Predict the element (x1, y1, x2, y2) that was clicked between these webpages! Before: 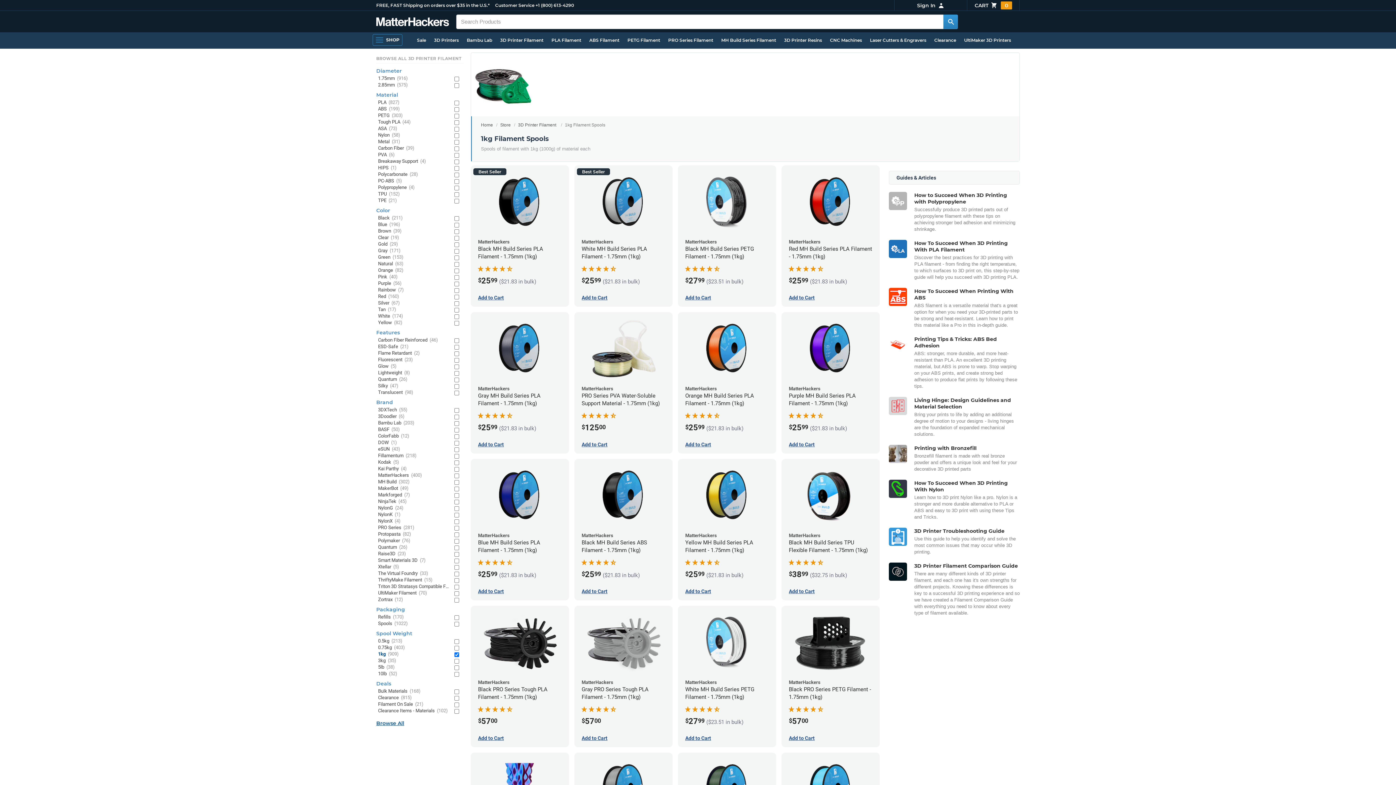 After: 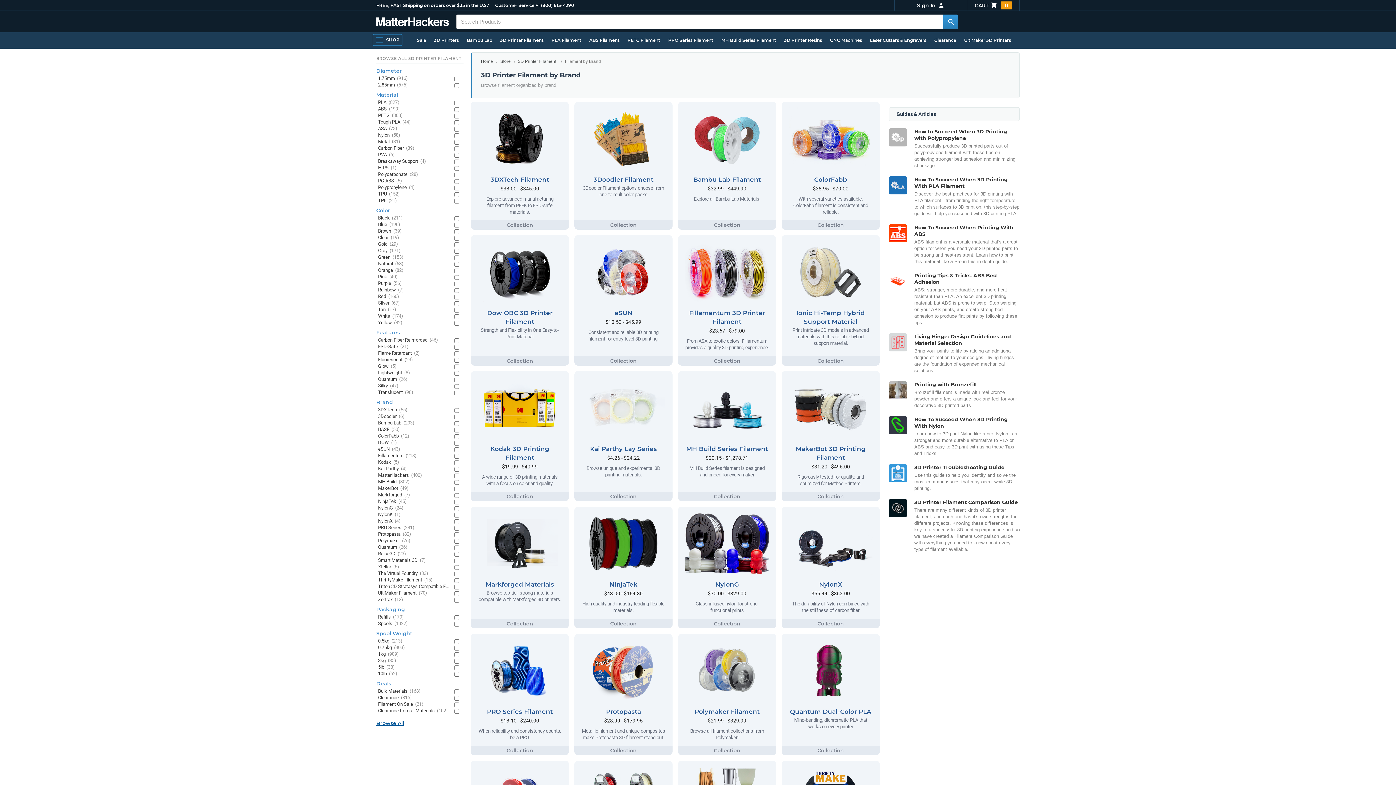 Action: label: Brand bbox: (376, 399, 393, 405)